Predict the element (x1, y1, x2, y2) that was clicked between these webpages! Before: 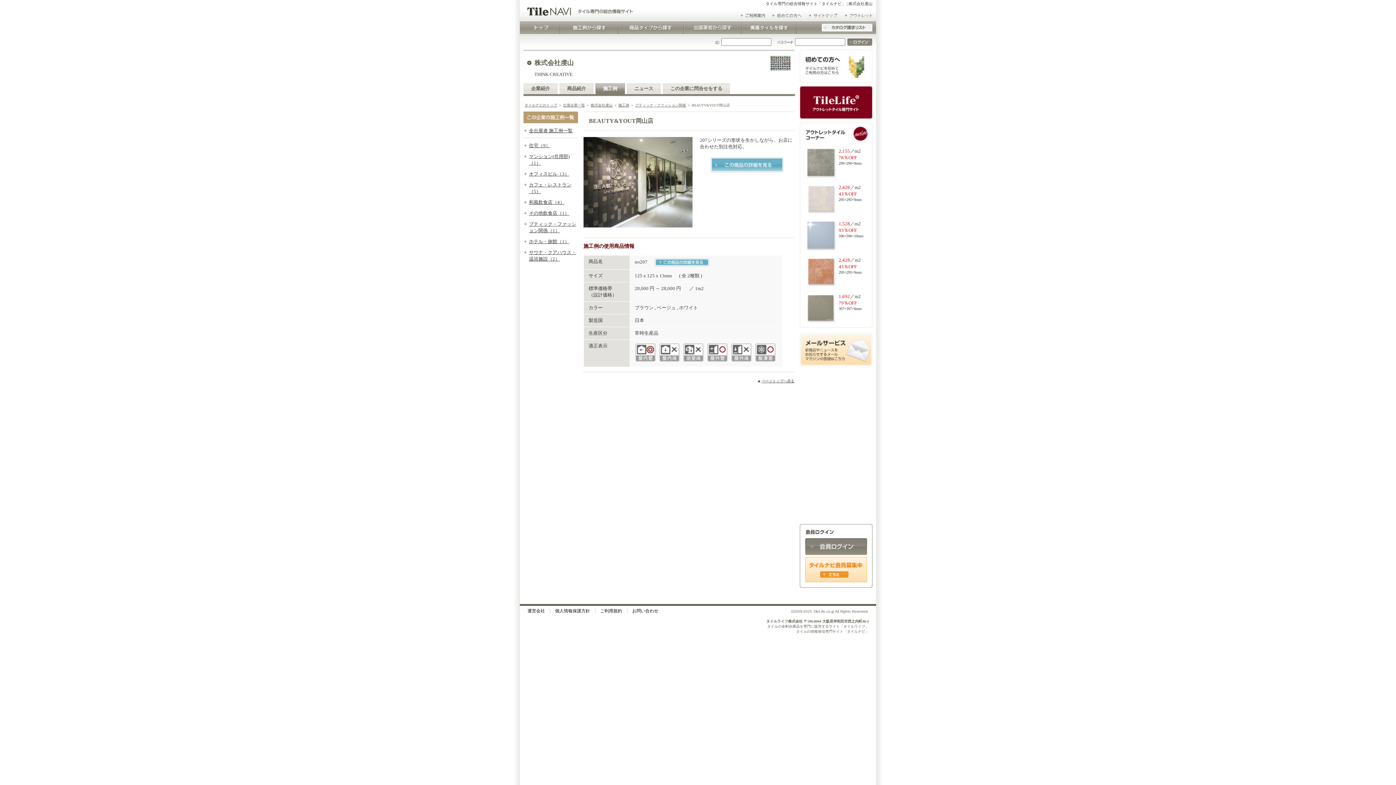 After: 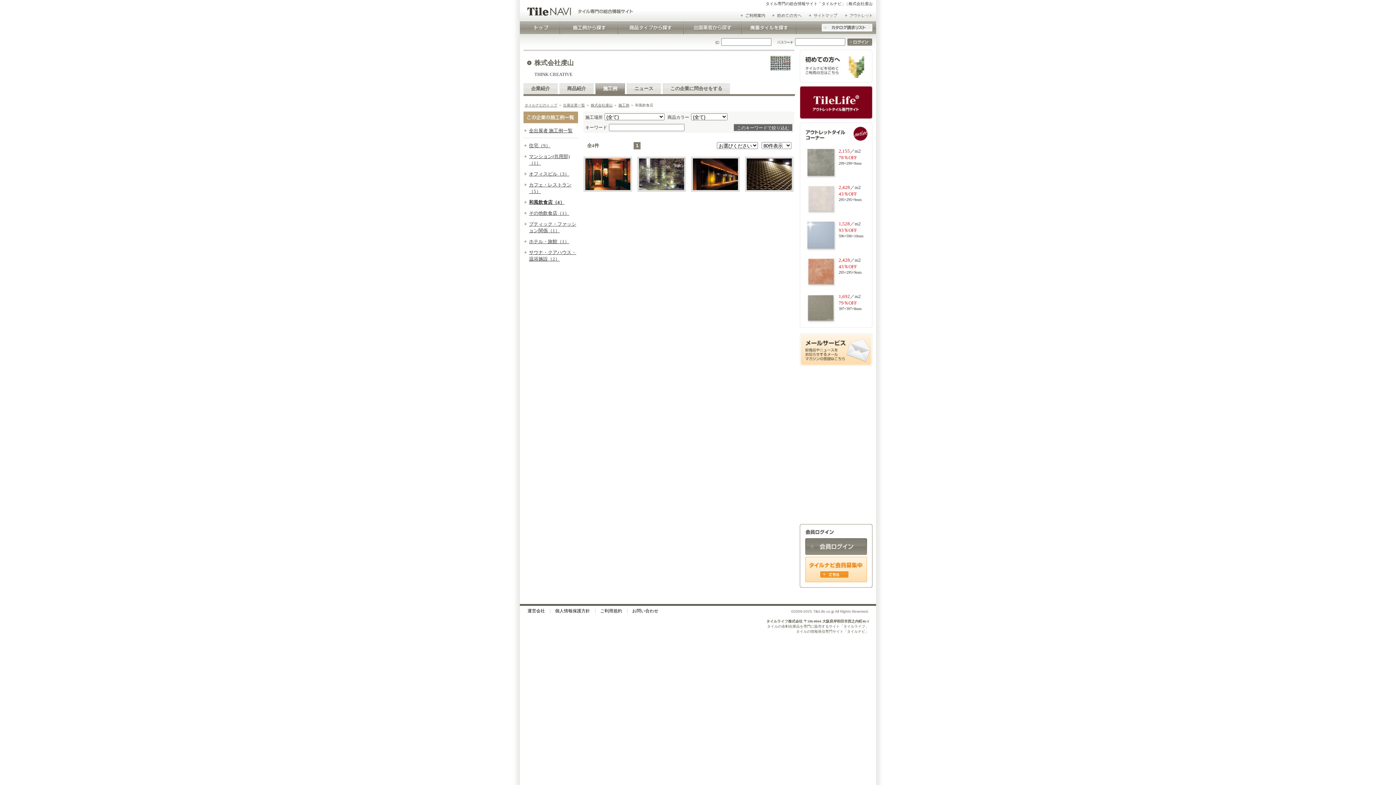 Action: label: 和風飲食店（4） bbox: (529, 199, 564, 204)